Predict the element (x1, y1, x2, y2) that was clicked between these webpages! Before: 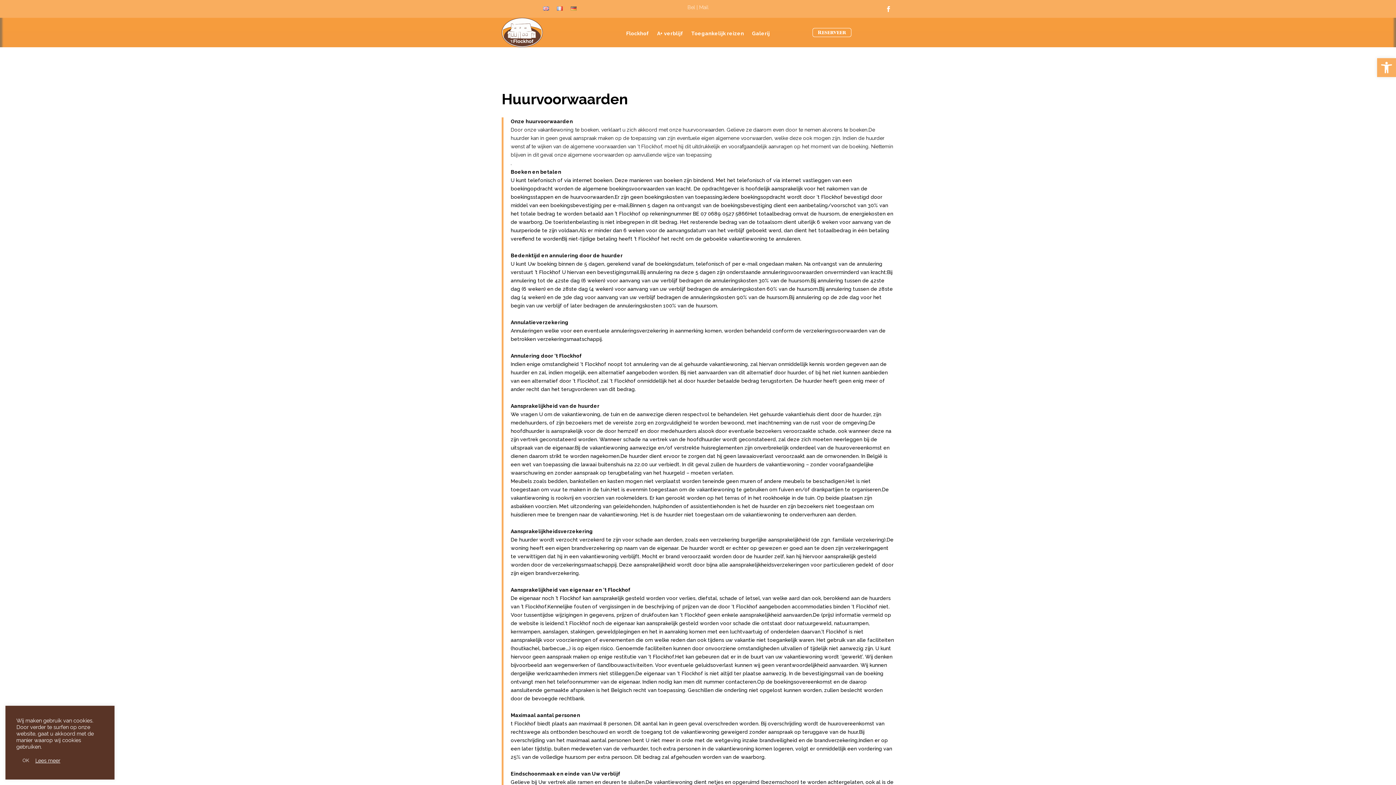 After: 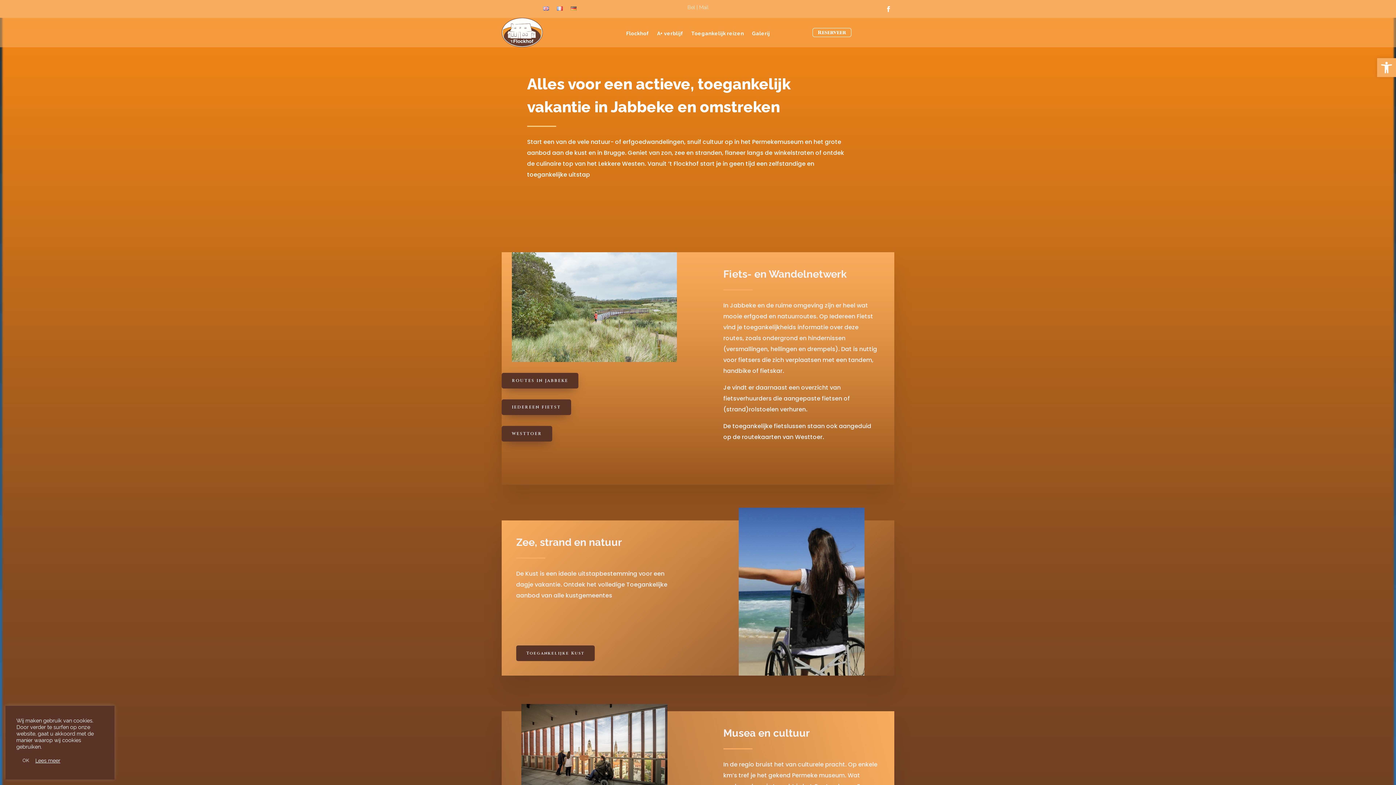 Action: bbox: (691, 28, 744, 36) label: Toegankelijk reizen